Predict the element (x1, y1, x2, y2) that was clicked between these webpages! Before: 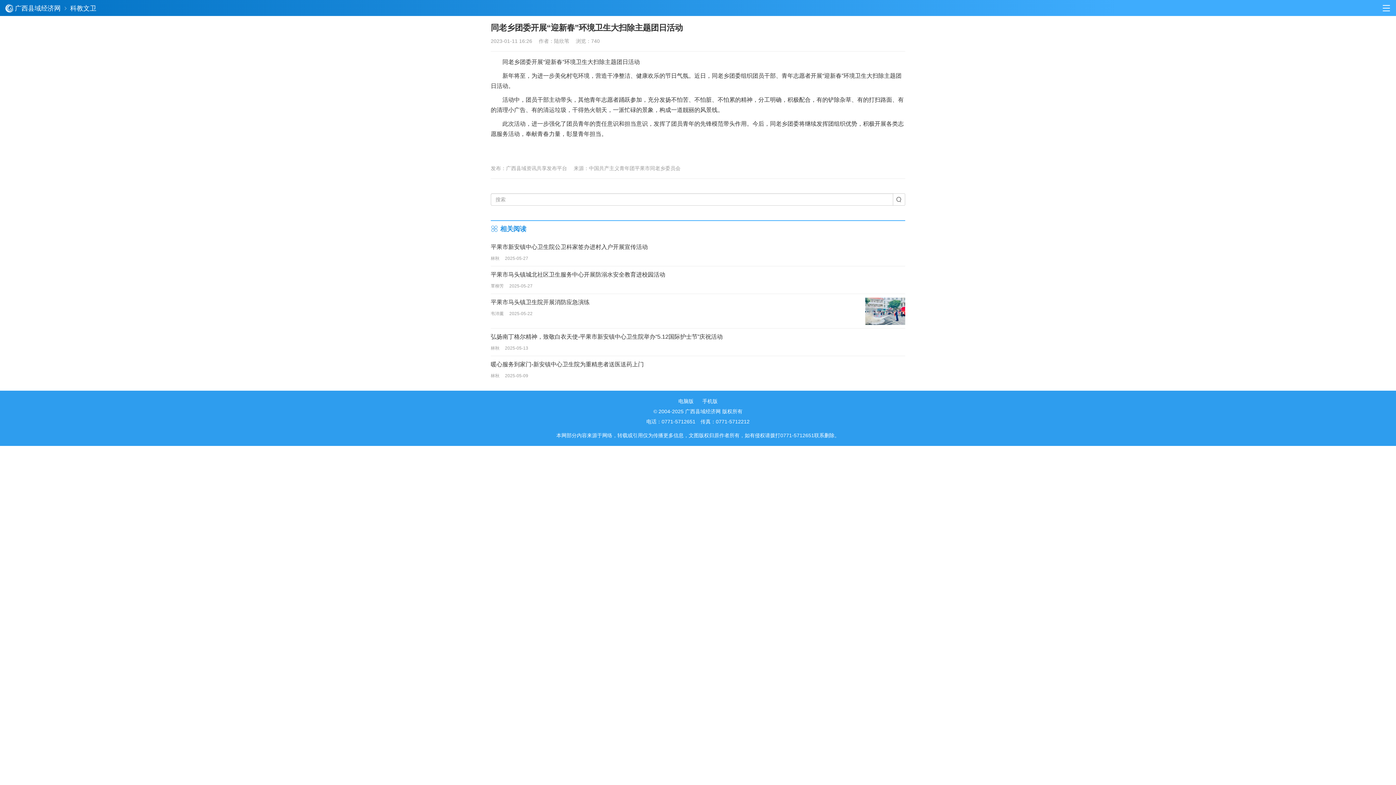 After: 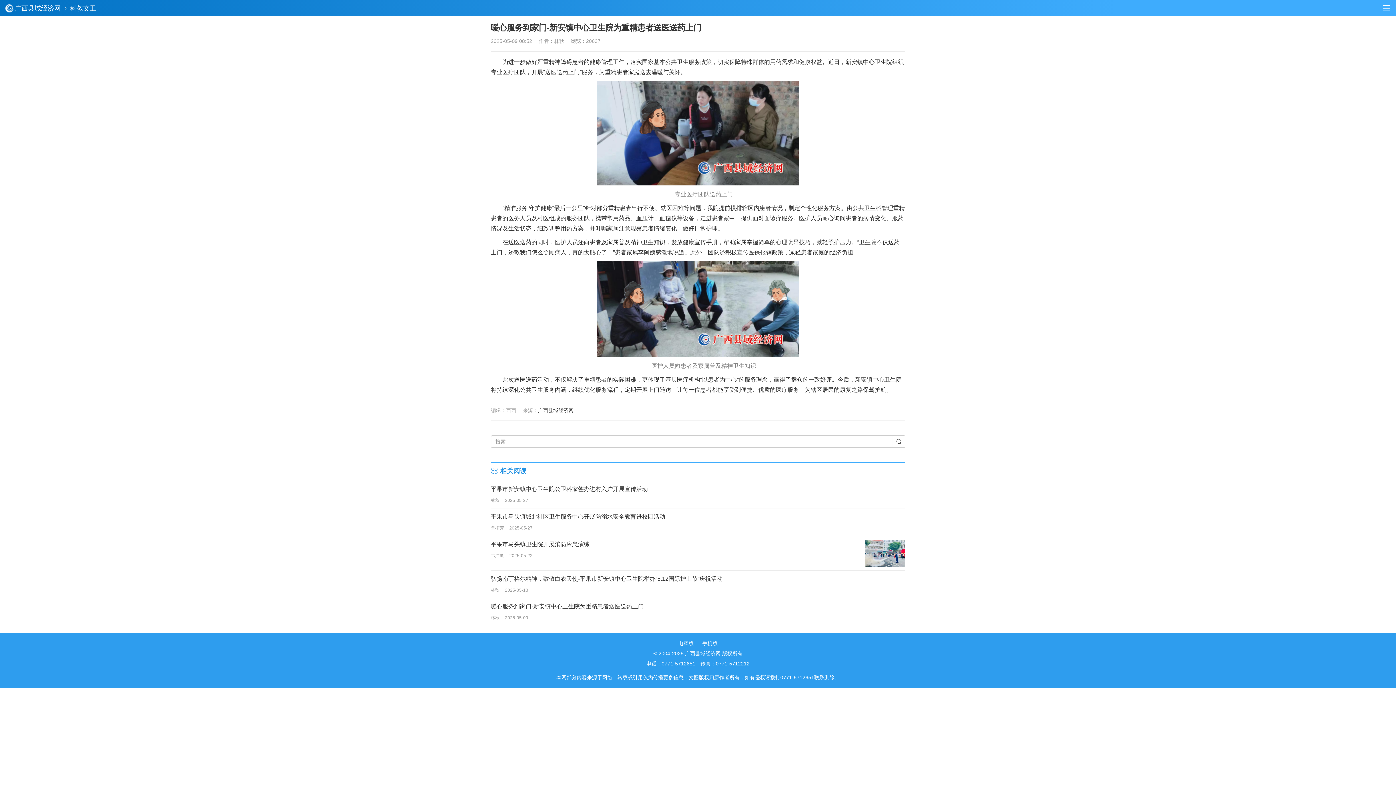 Action: bbox: (490, 361, 644, 367) label: 暖心服务到家门-新安镇中心卫生院为重精患者送医送药上门